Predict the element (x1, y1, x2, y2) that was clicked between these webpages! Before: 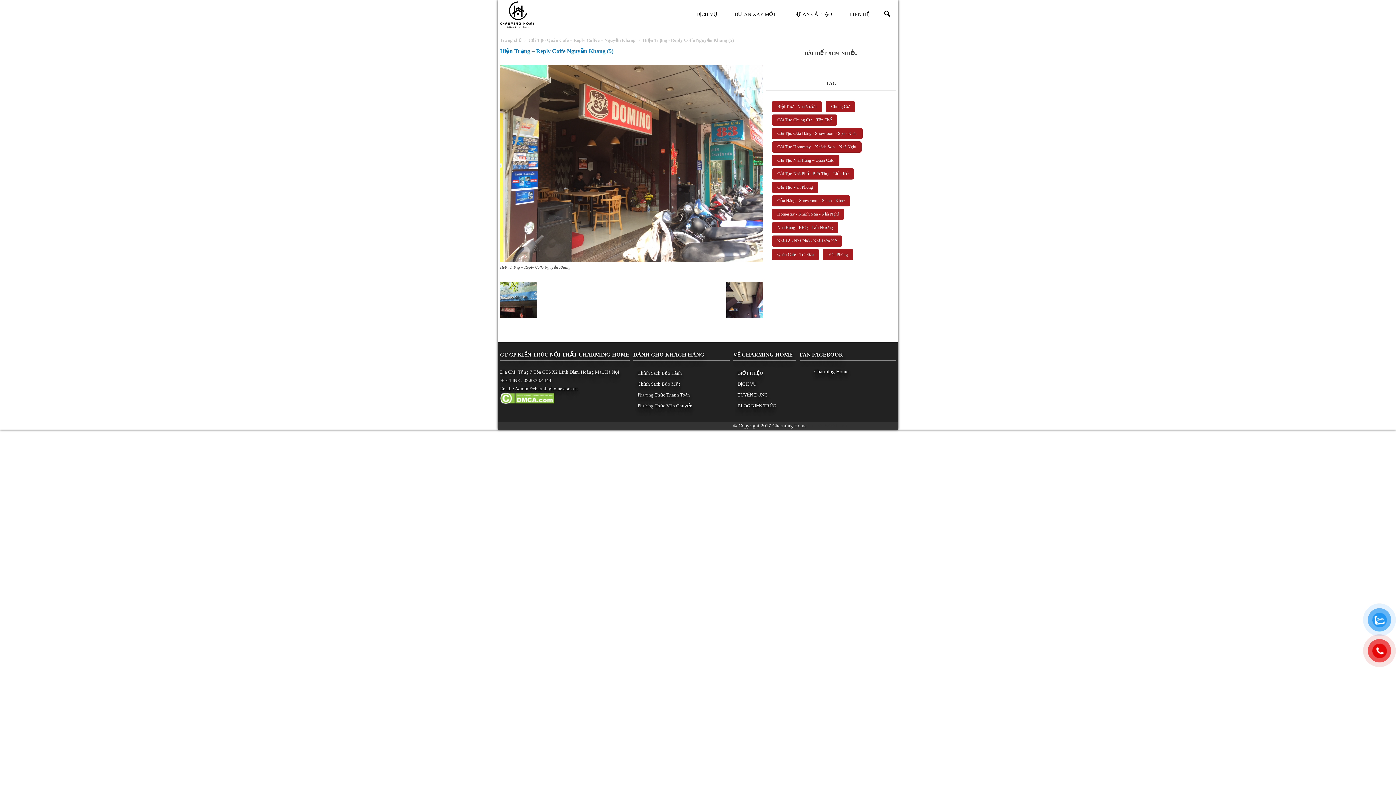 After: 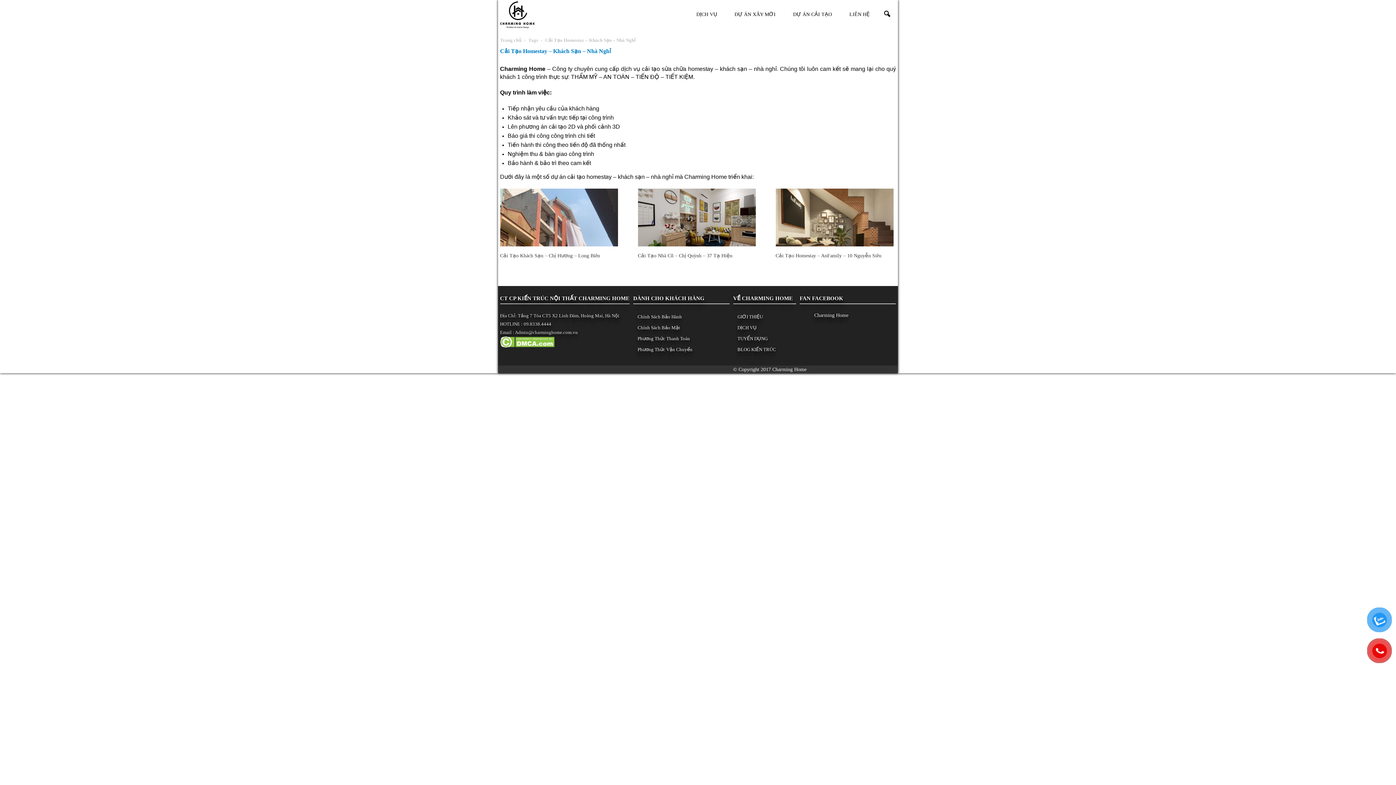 Action: bbox: (772, 141, 861, 152) label: Cải Tạo Homestay – Khách Sạn – Nhà Nghỉ (3 mục)